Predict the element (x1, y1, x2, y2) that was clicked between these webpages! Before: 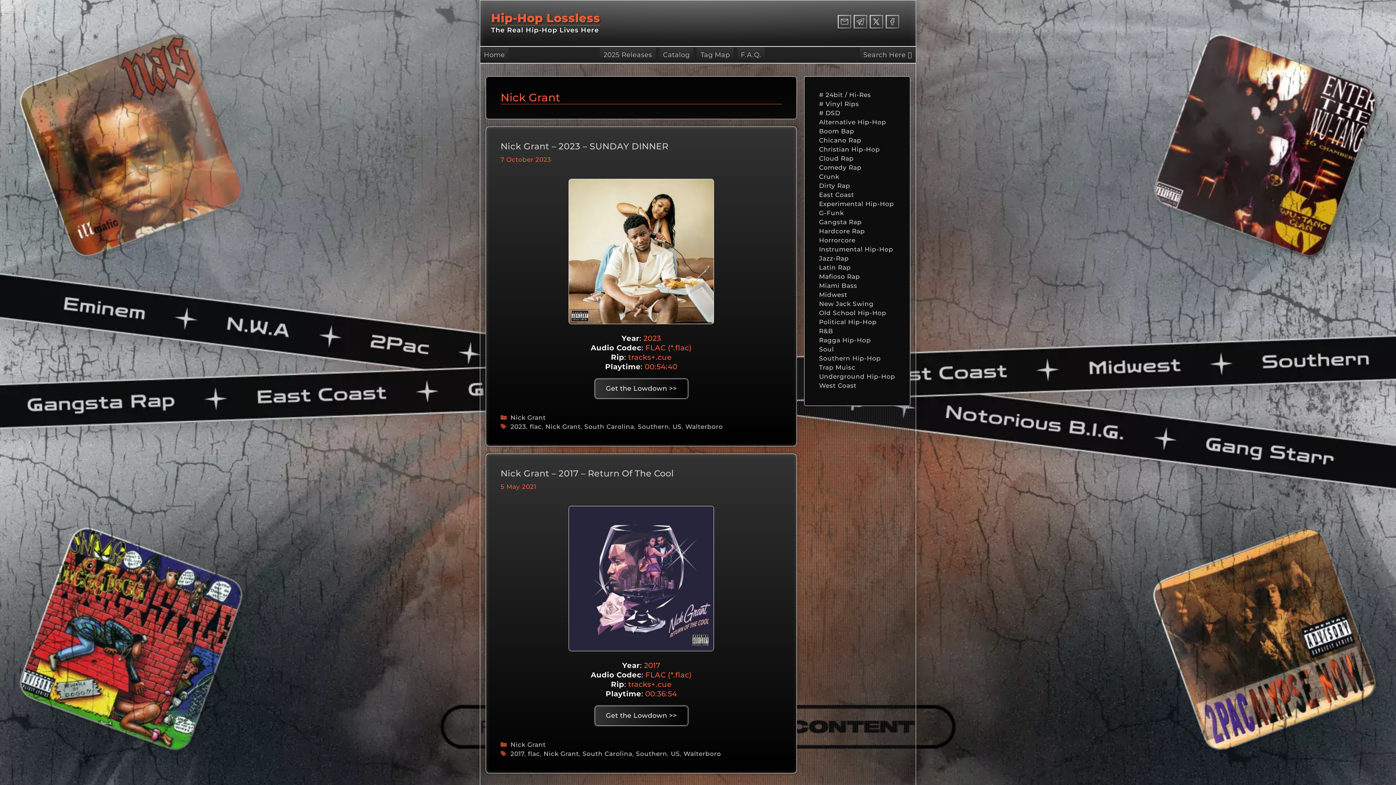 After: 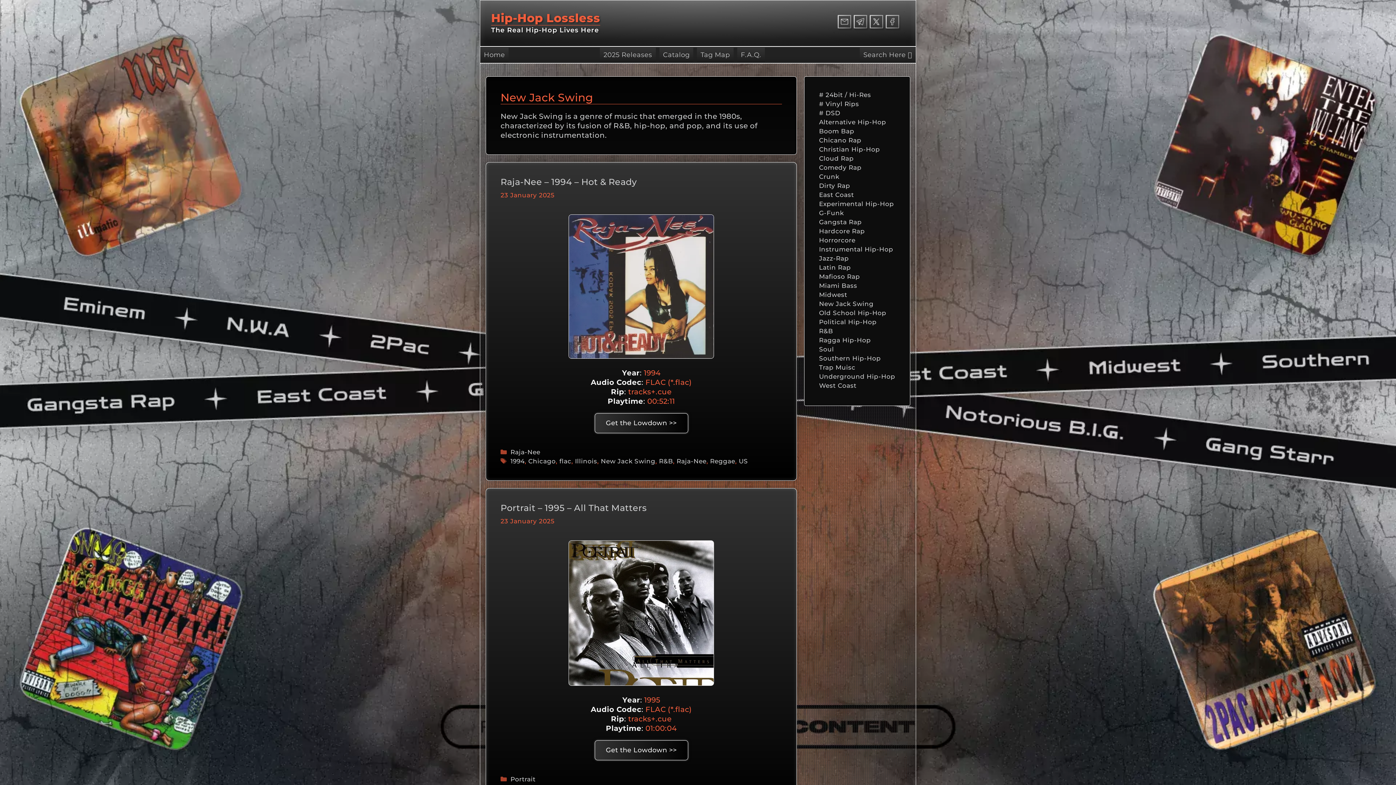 Action: label: New Jack Swing bbox: (819, 300, 873, 307)